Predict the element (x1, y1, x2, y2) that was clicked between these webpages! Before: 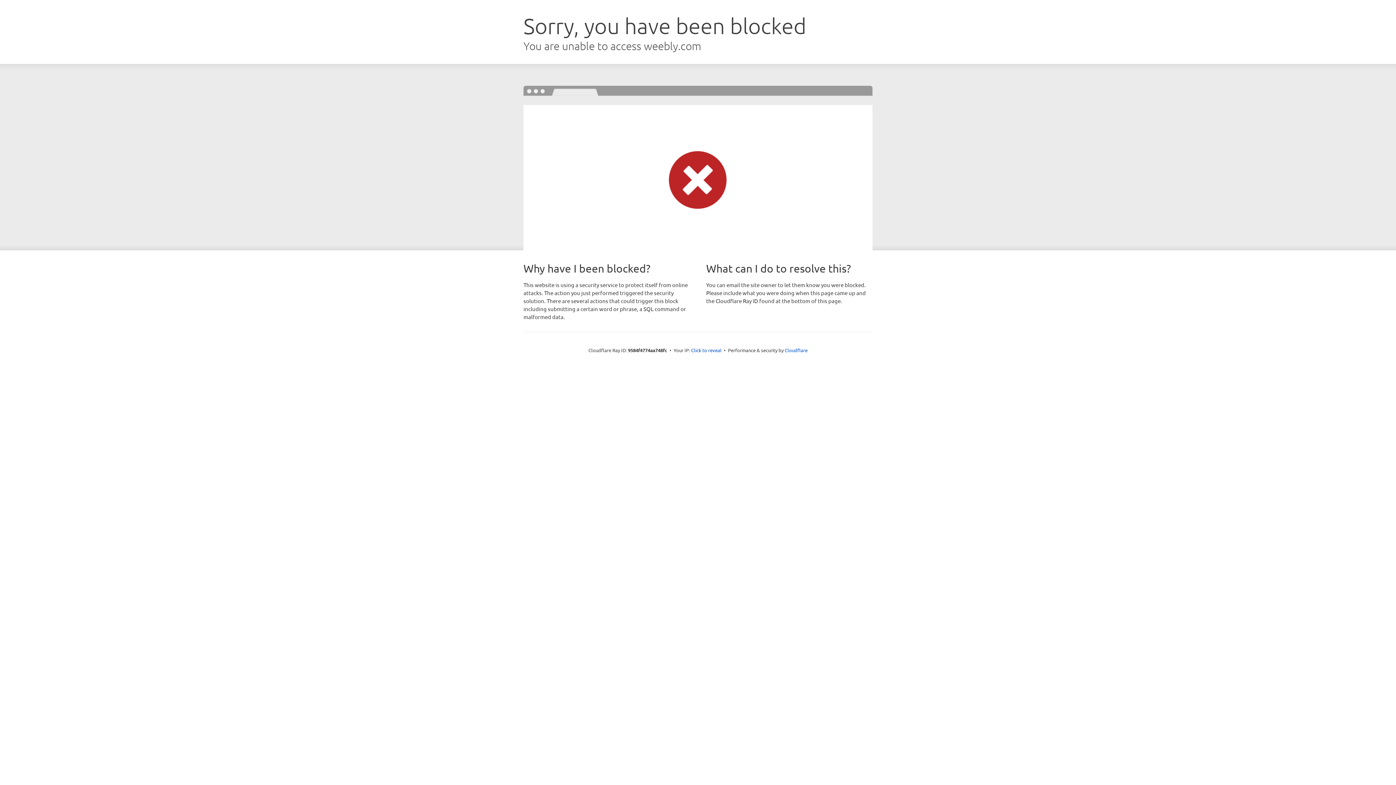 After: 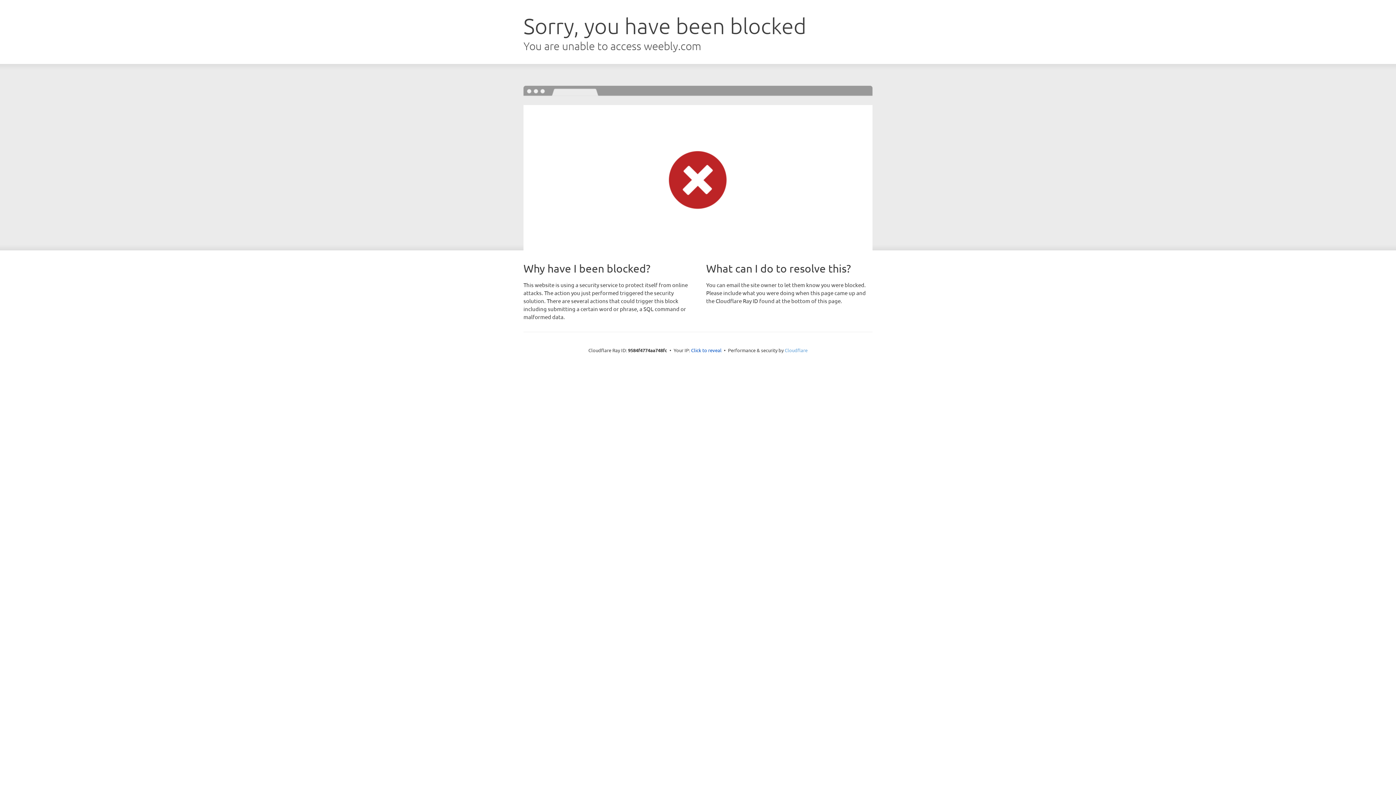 Action: bbox: (784, 347, 807, 353) label: Cloudflare